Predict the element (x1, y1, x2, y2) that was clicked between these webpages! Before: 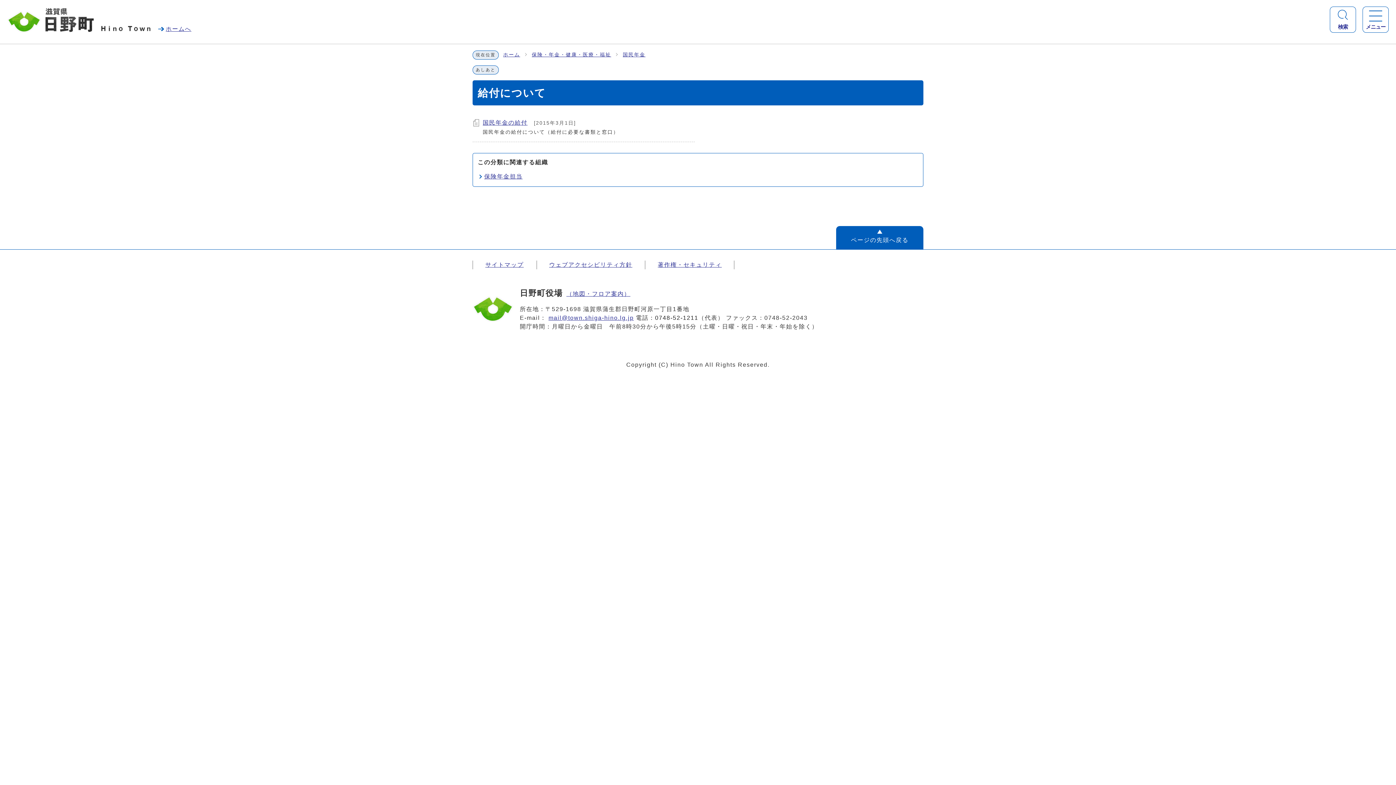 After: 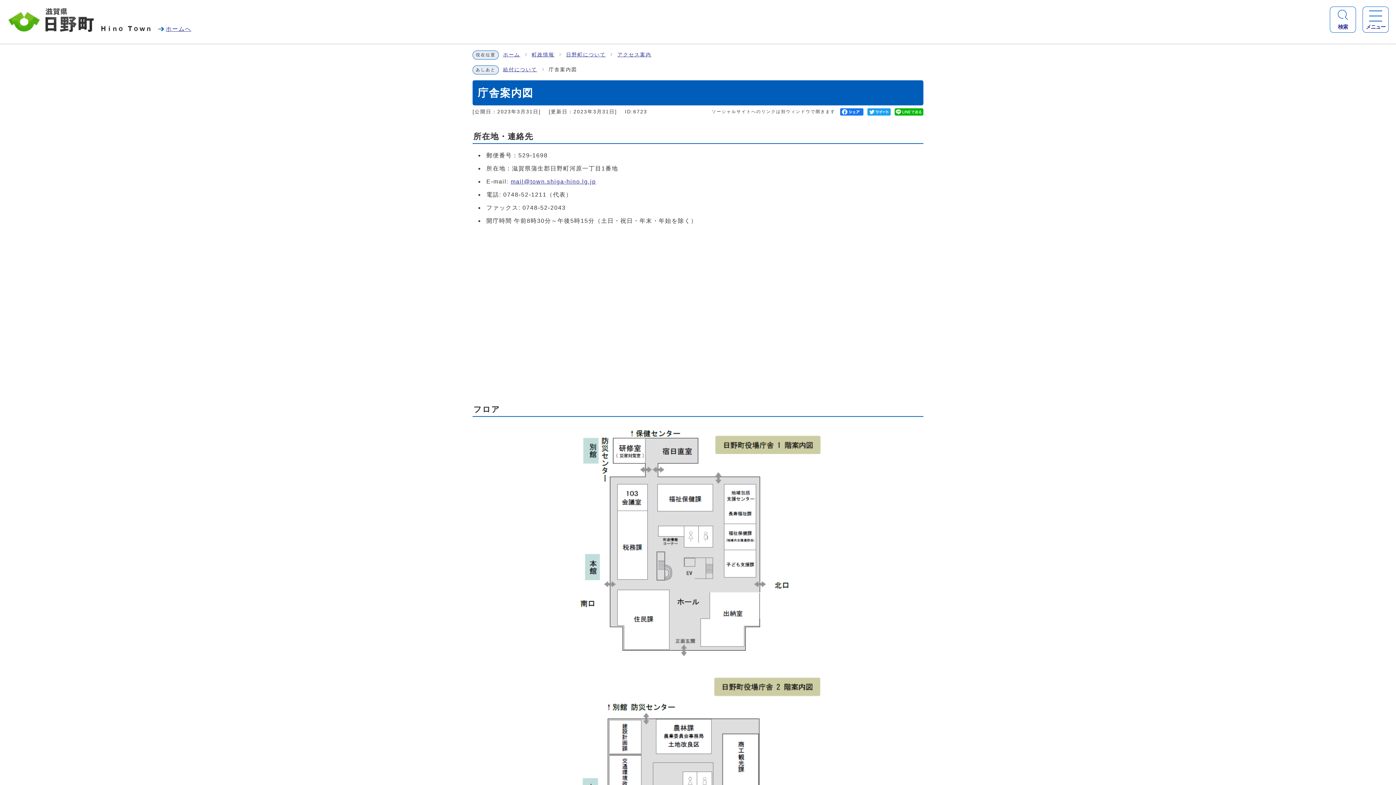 Action: label: （地図・フロア案内） bbox: (566, 290, 630, 296)